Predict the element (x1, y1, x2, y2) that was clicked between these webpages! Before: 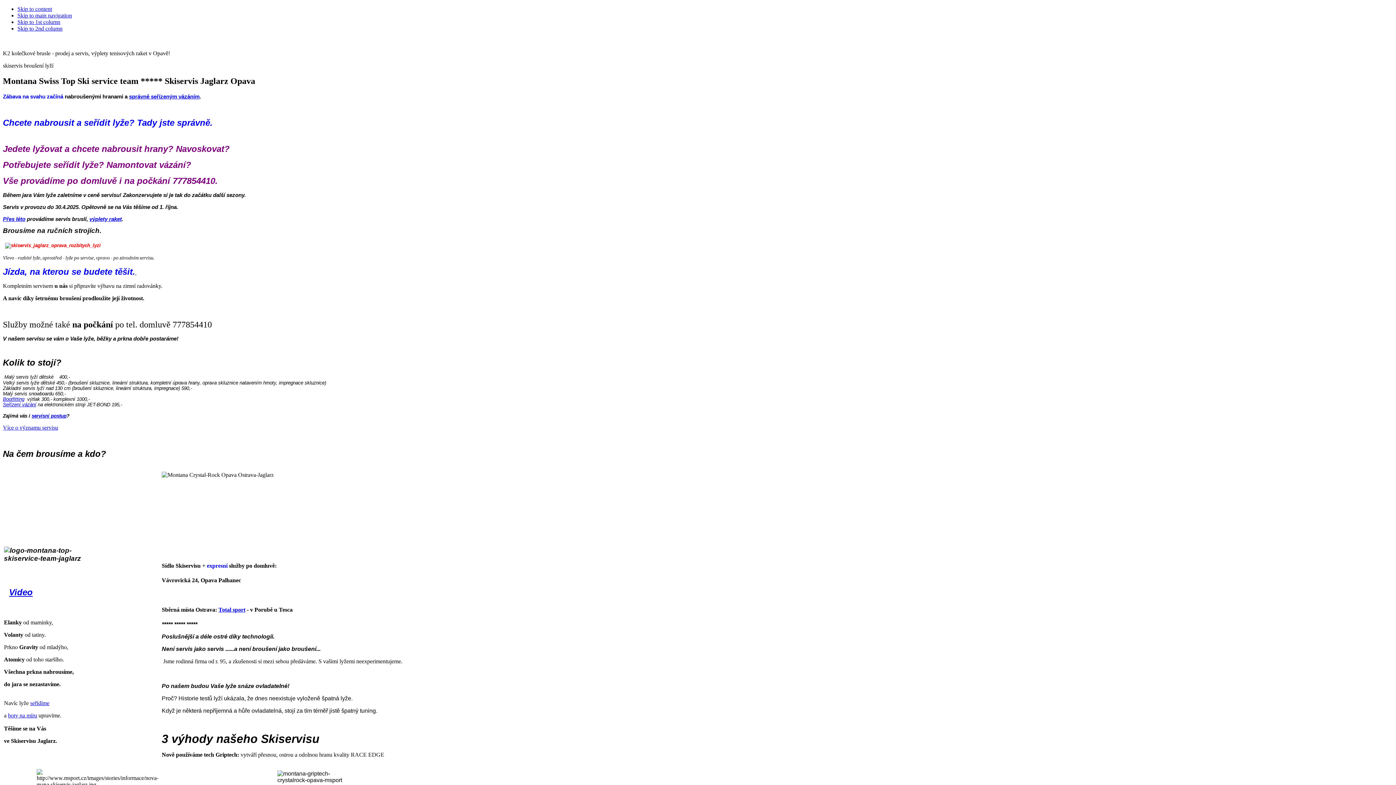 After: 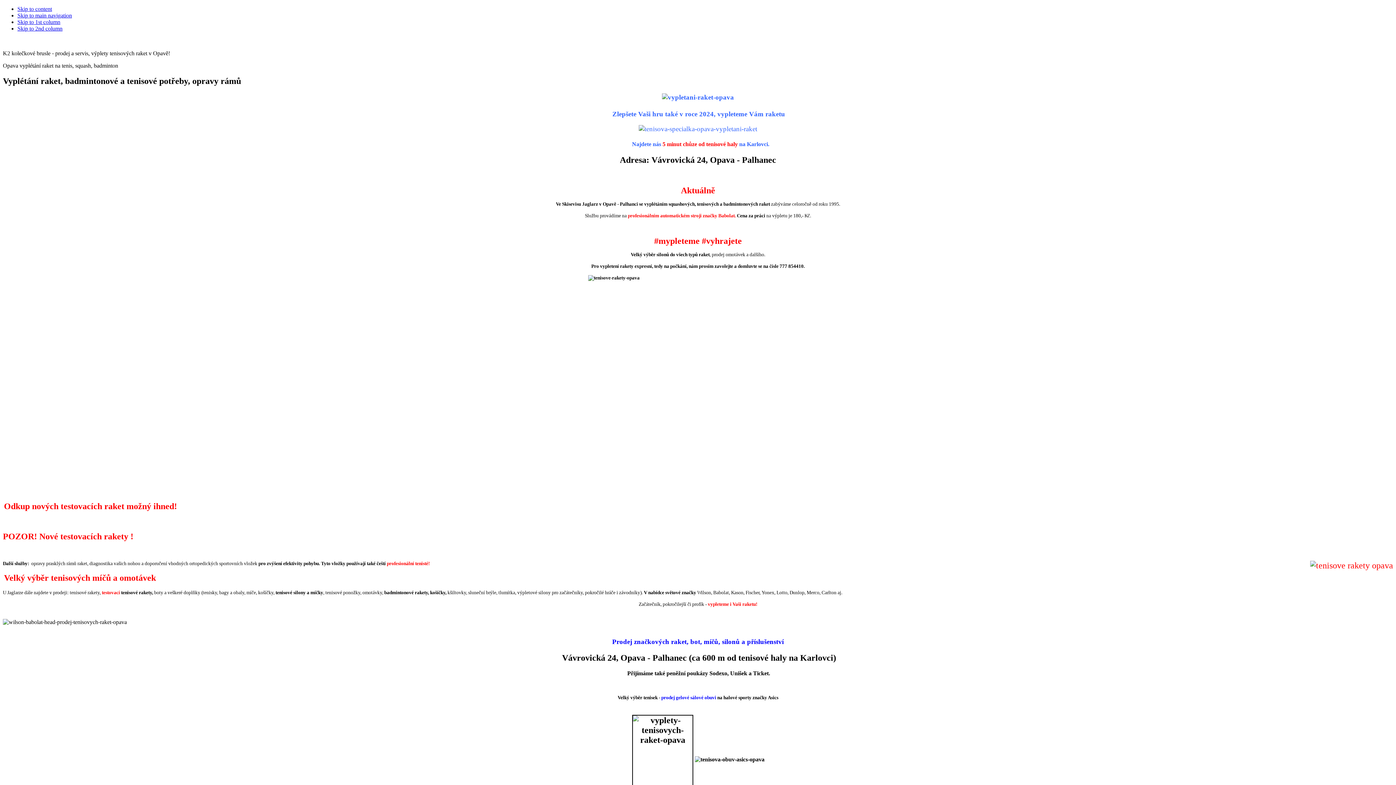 Action: bbox: (89, 215, 121, 222) label: výplety raket